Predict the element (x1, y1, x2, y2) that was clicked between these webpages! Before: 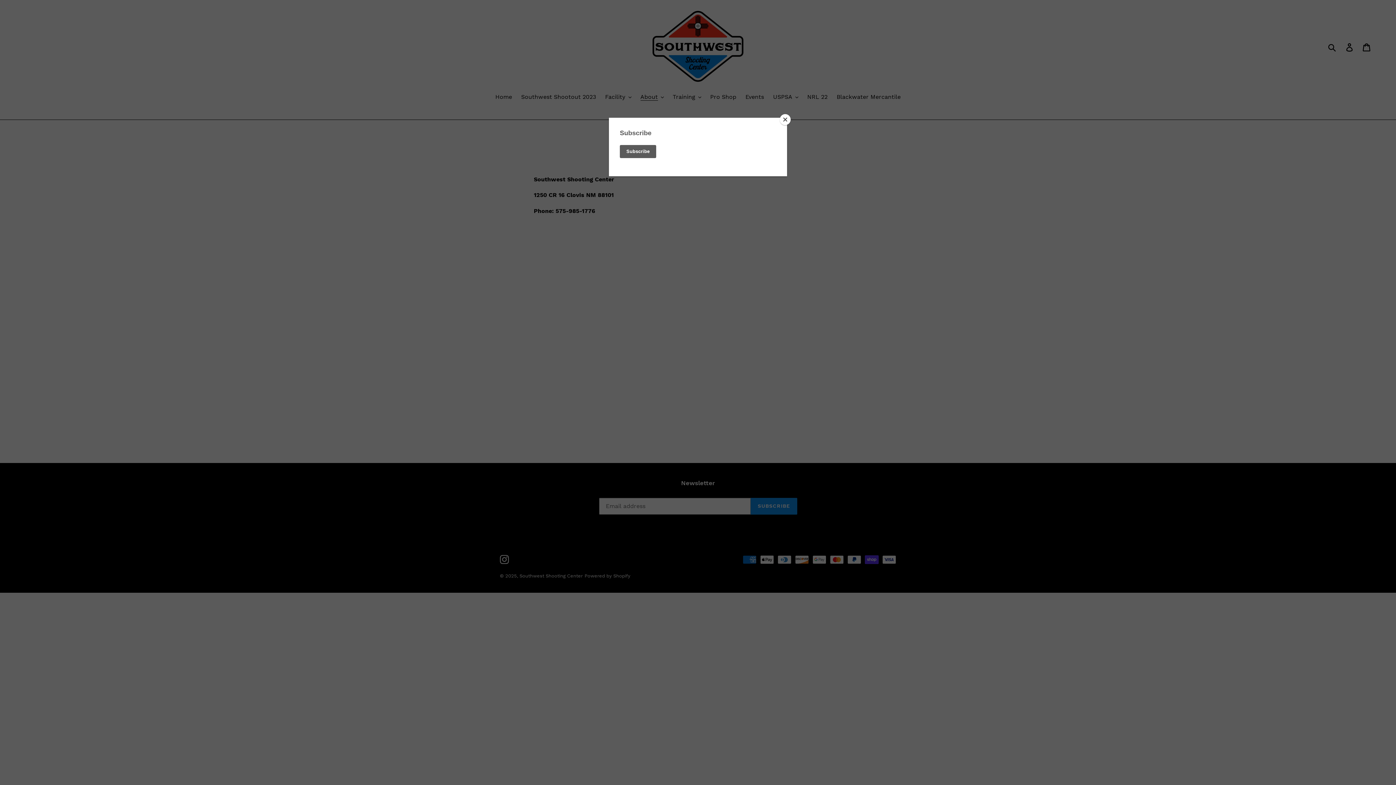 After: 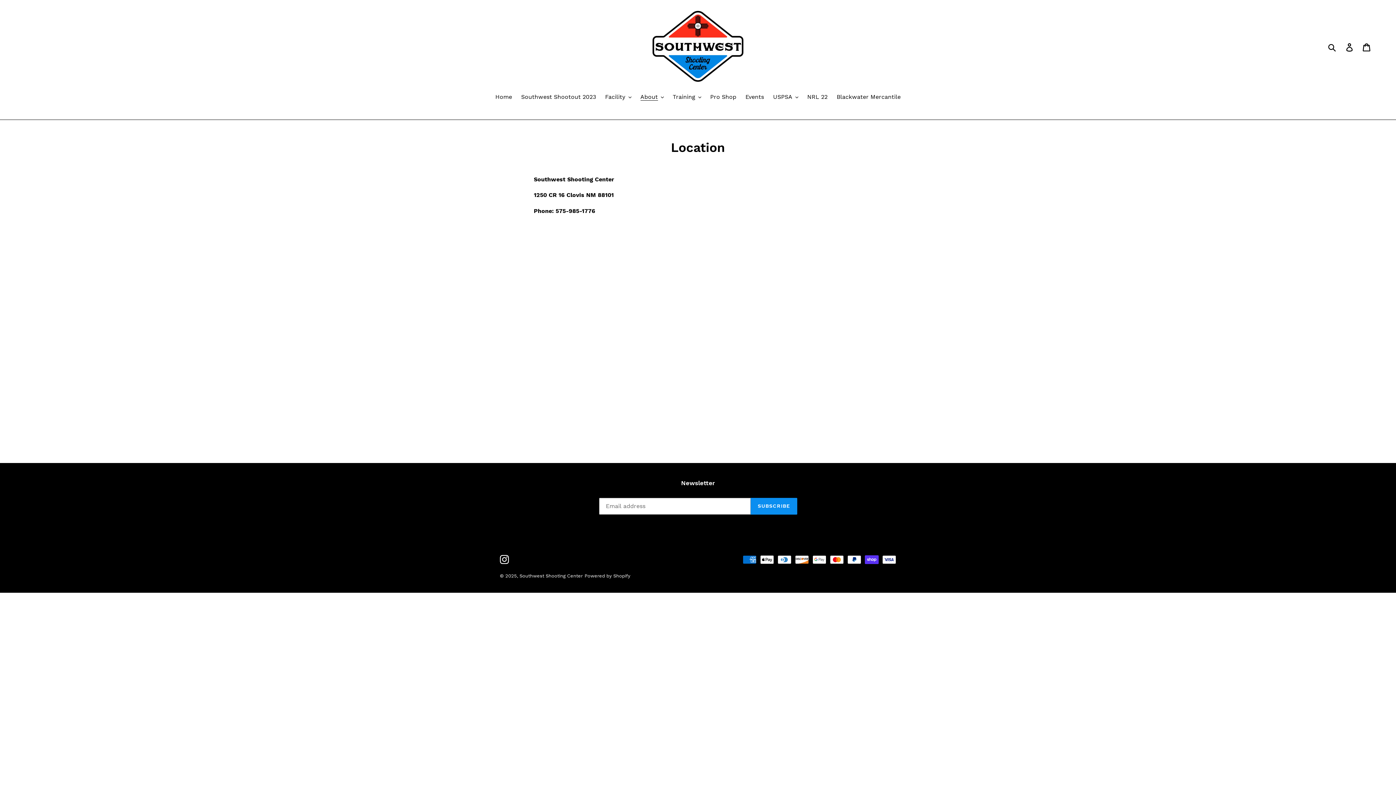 Action: label: Close bbox: (780, 114, 790, 125)